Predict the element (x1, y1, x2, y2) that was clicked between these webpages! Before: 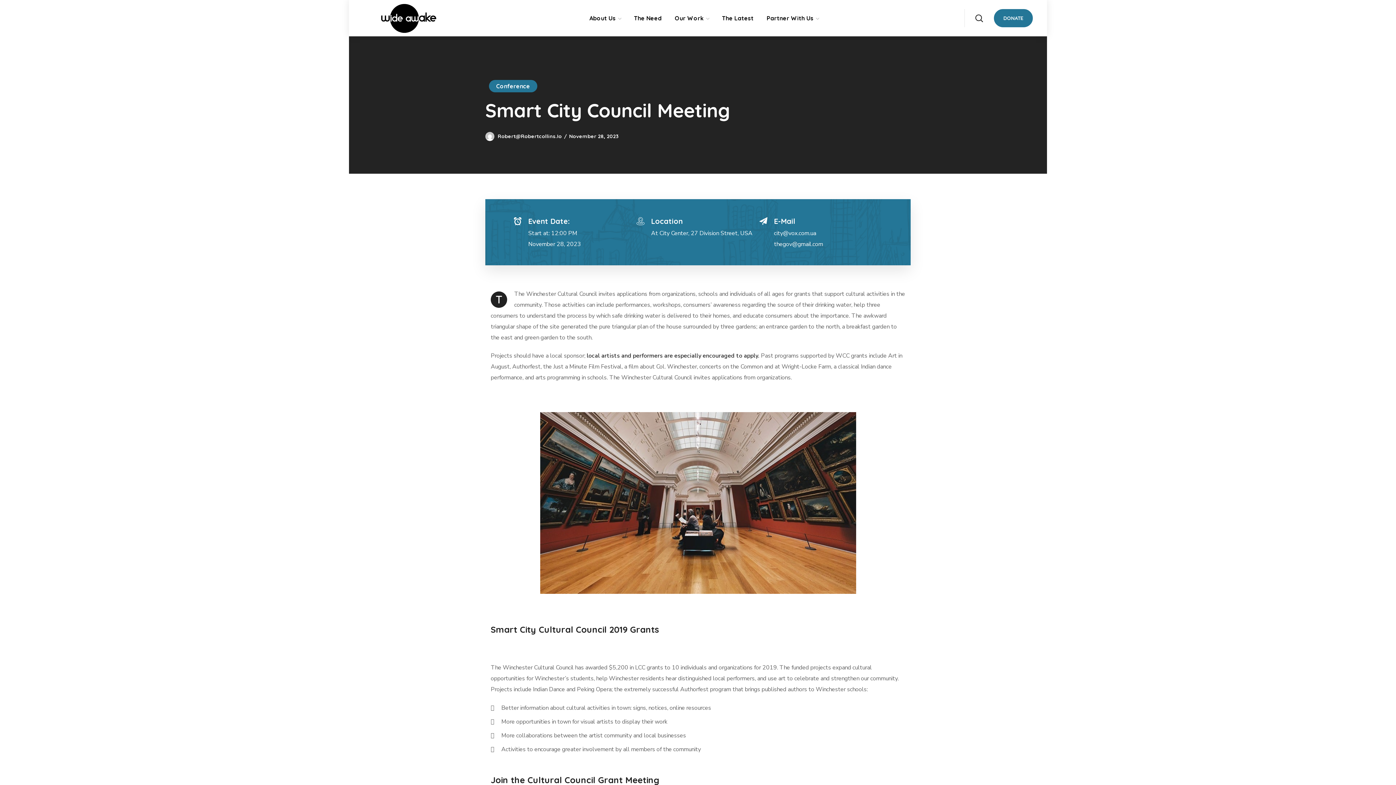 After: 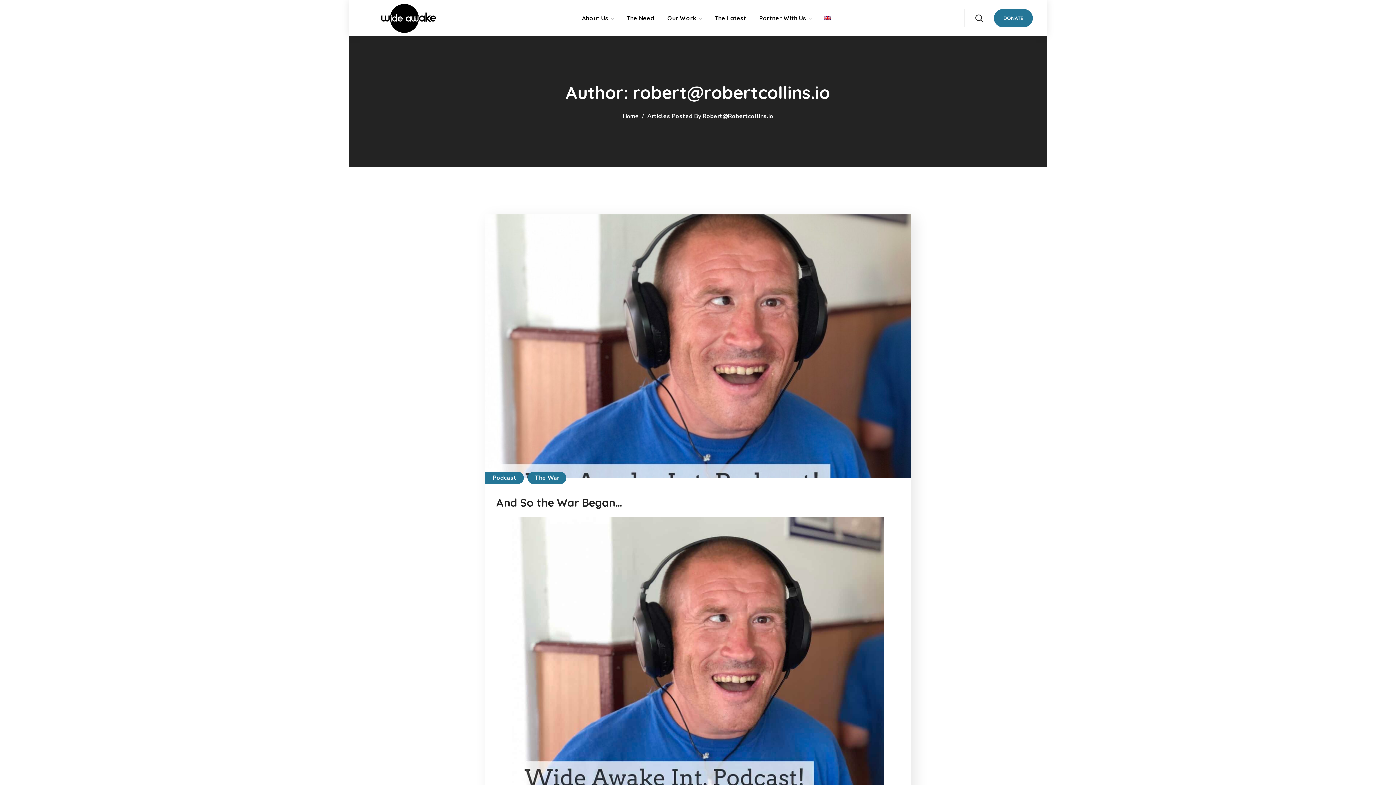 Action: bbox: (497, 133, 561, 139) label: Robert@Robertcollins.Io